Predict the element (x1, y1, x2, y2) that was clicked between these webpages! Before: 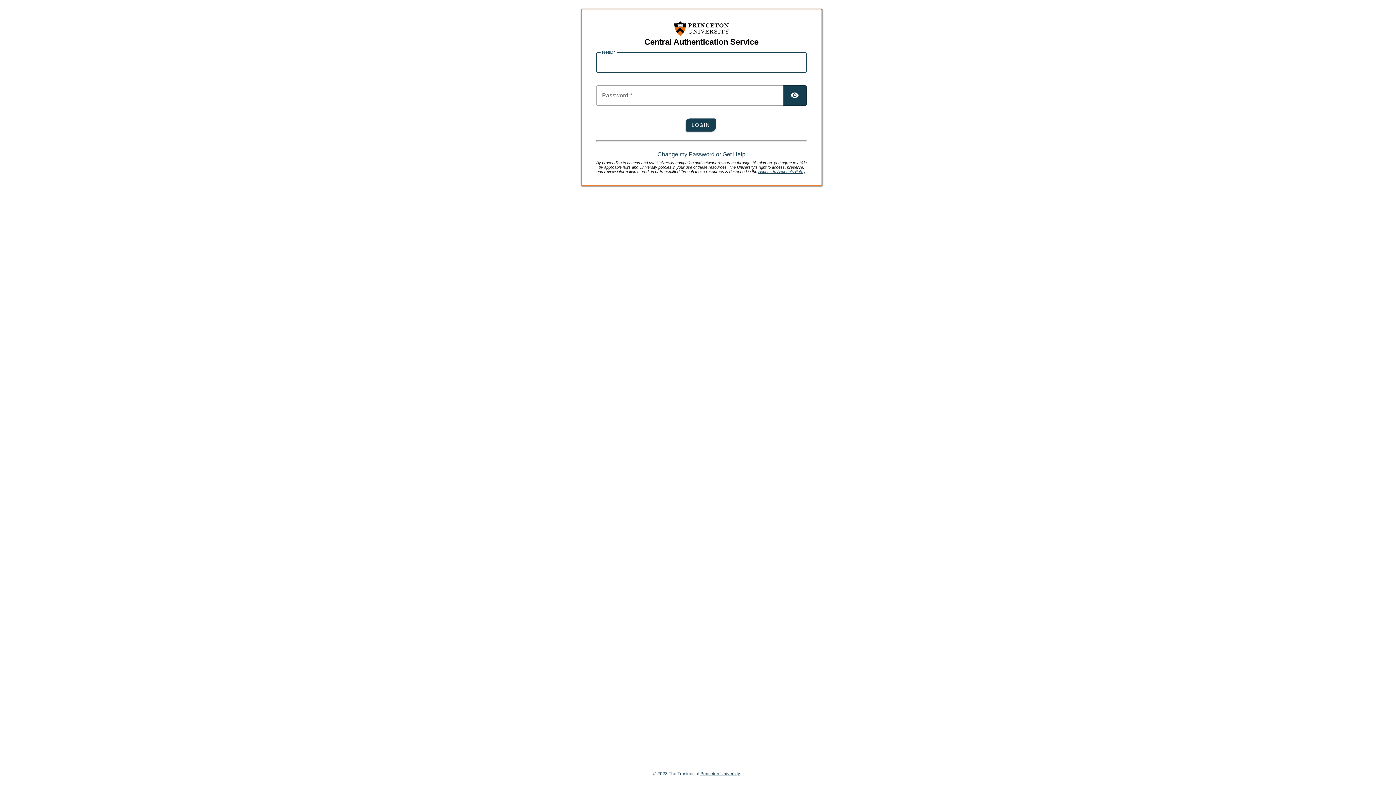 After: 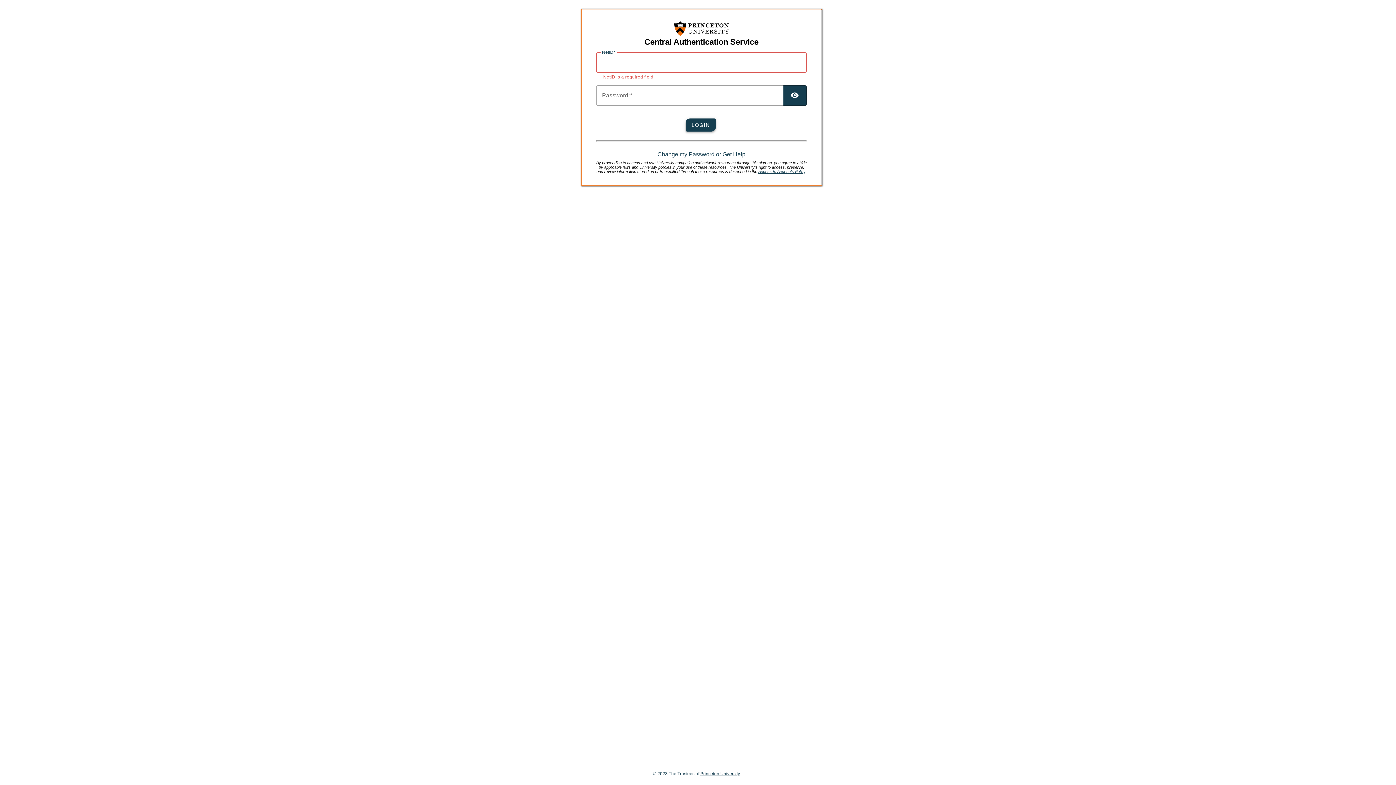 Action: label: LOGIN bbox: (685, 118, 715, 131)